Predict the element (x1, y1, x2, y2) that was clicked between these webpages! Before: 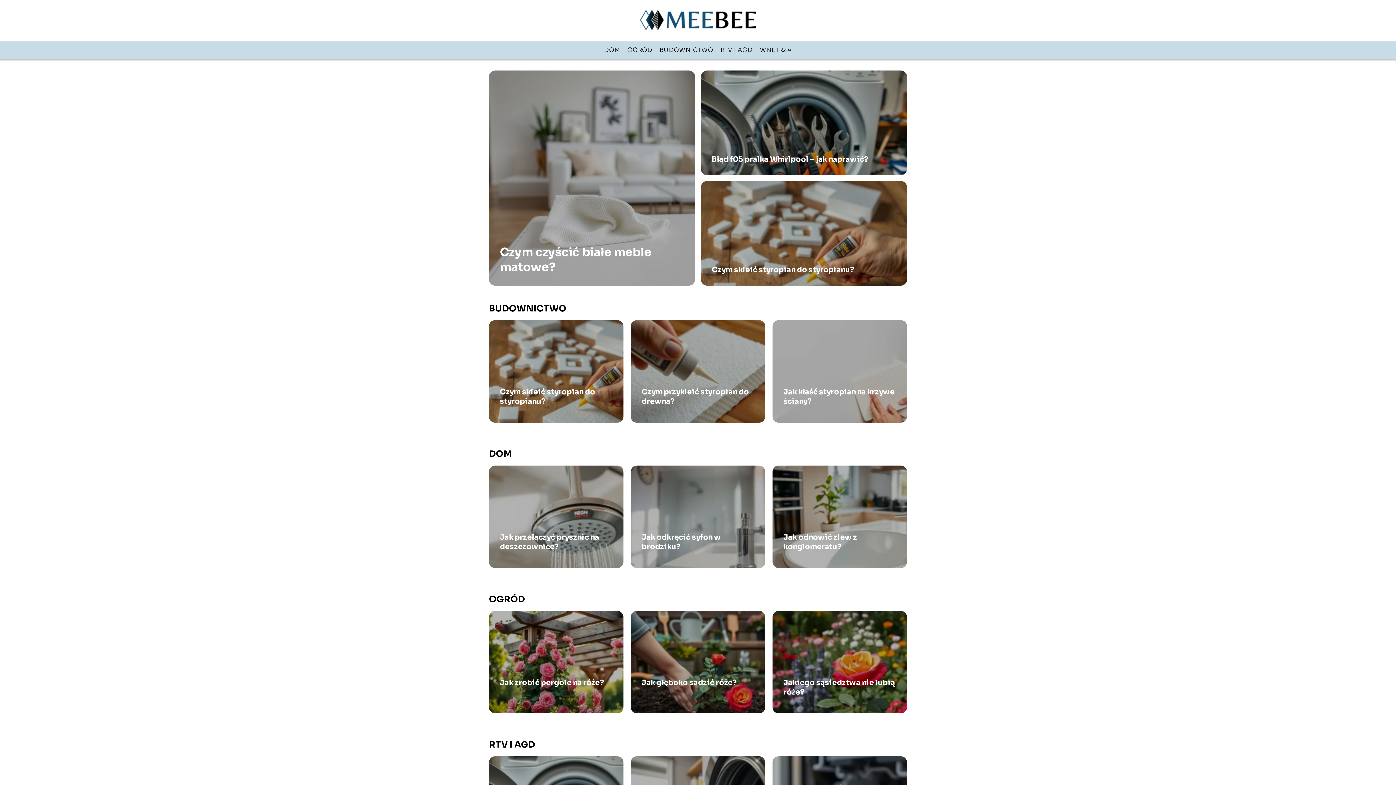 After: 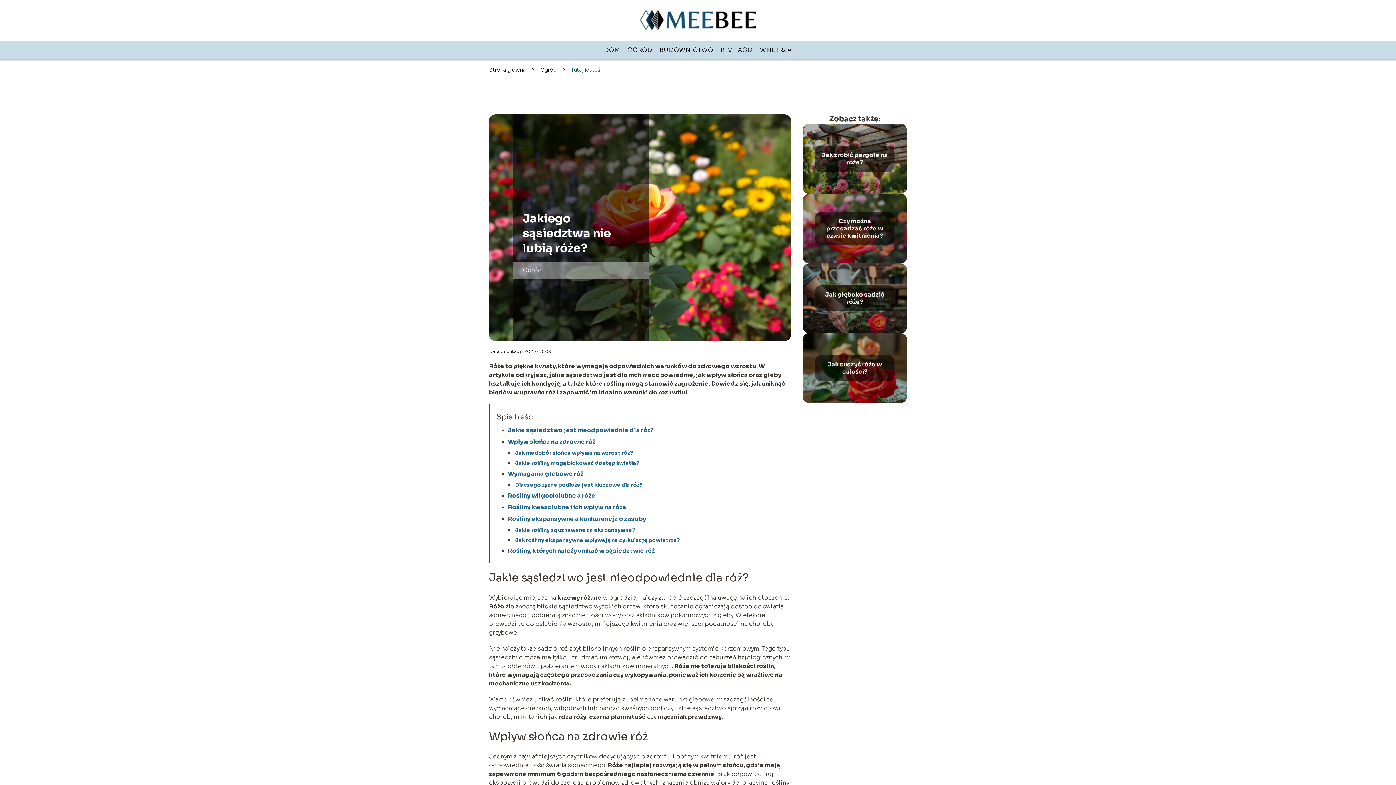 Action: bbox: (783, 678, 896, 697) label: Jakiego sąsiedztwa nie lubią róże?